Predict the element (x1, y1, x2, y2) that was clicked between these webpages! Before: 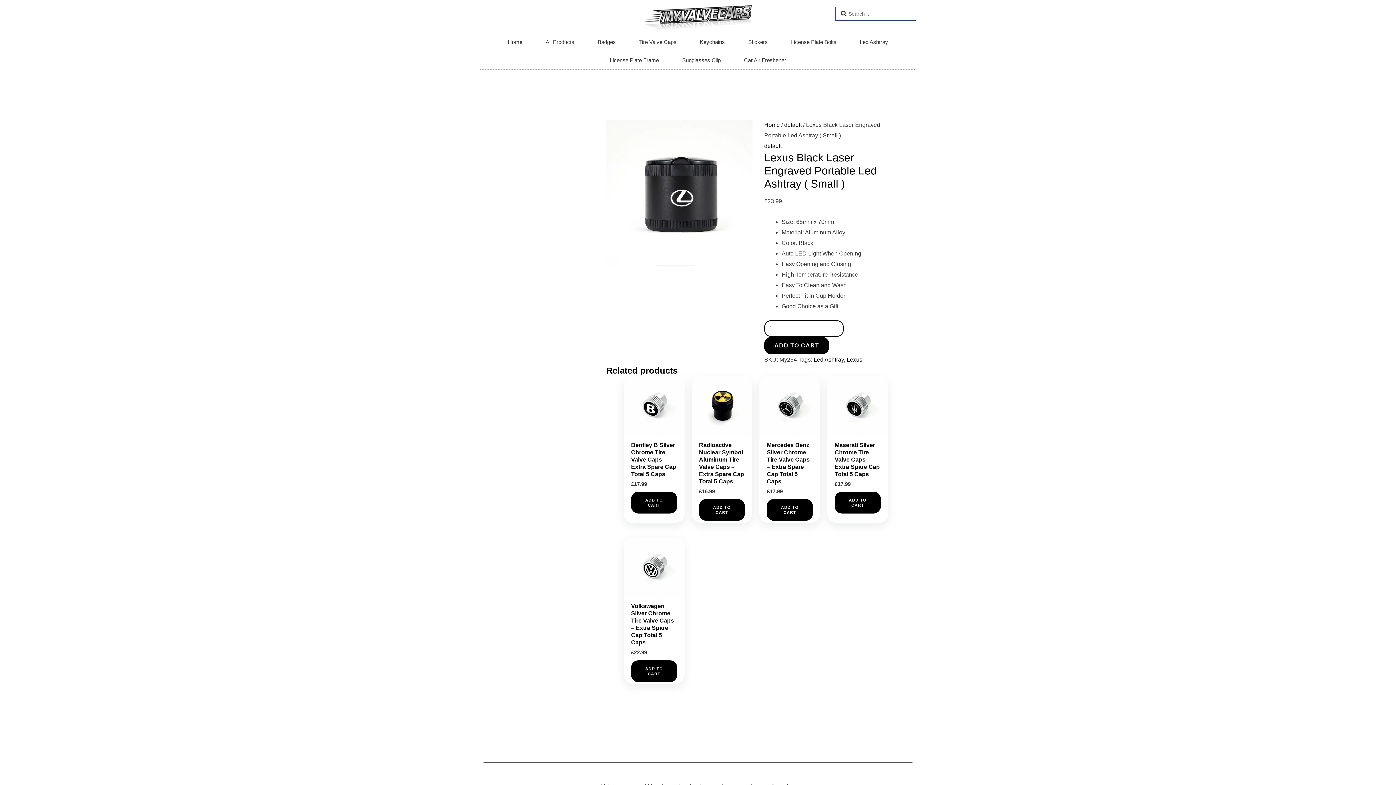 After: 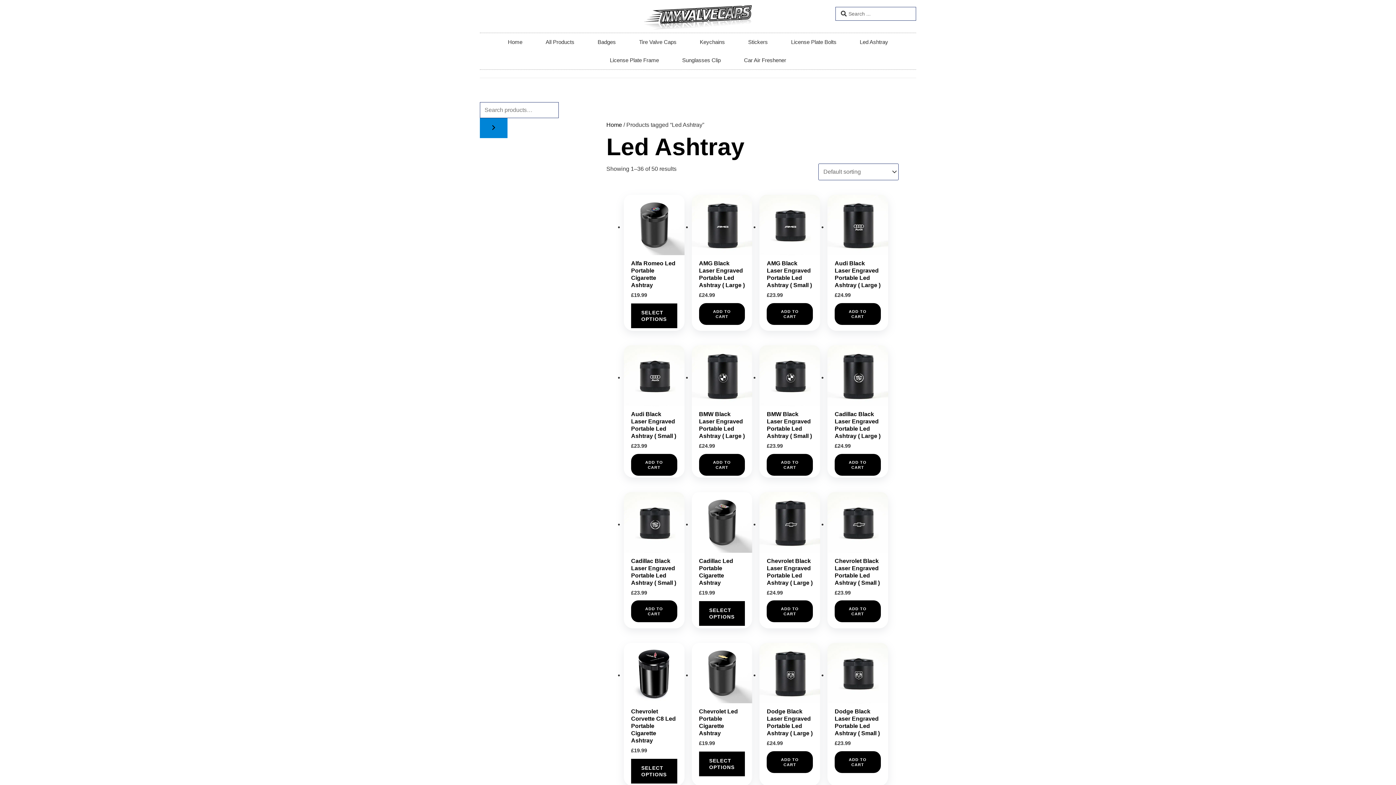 Action: label: Led Ashtray bbox: (813, 356, 844, 362)